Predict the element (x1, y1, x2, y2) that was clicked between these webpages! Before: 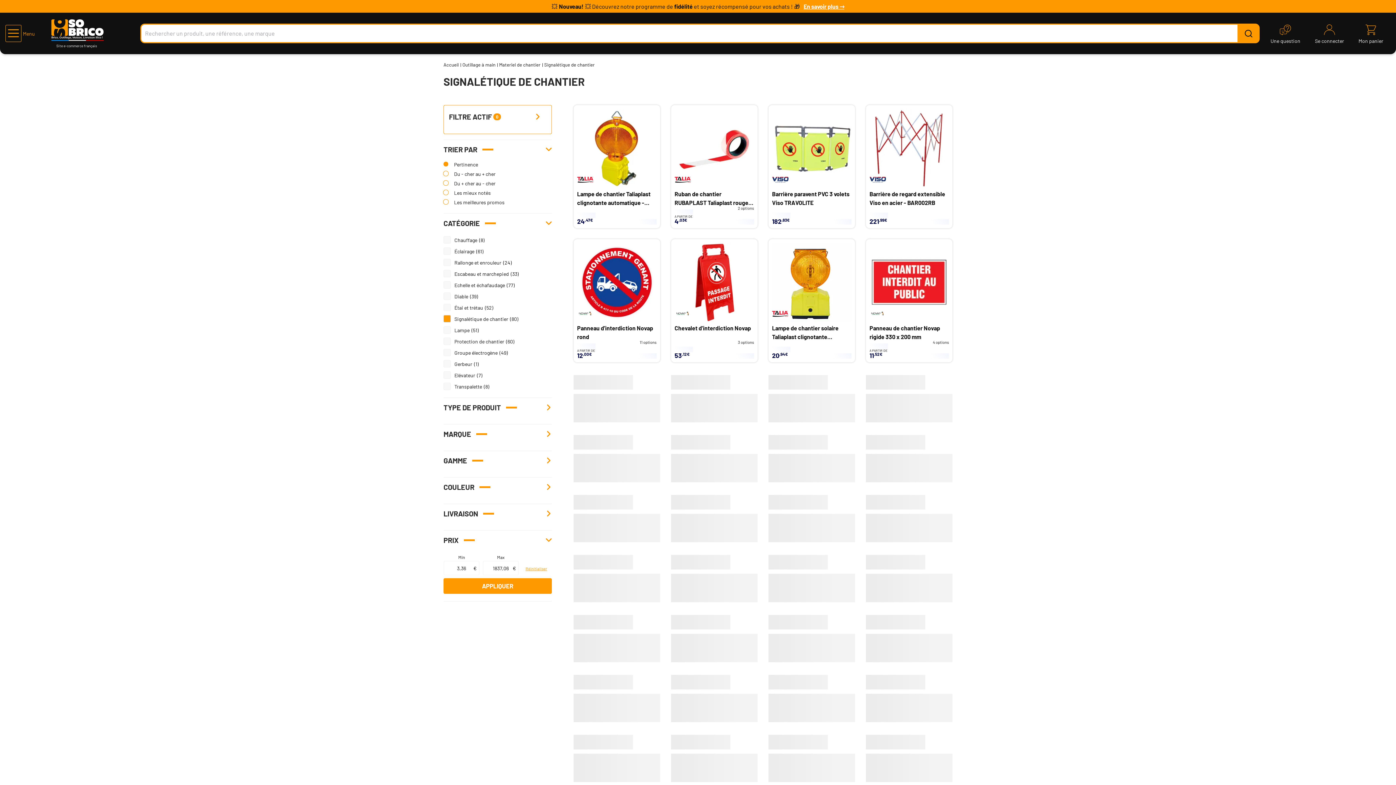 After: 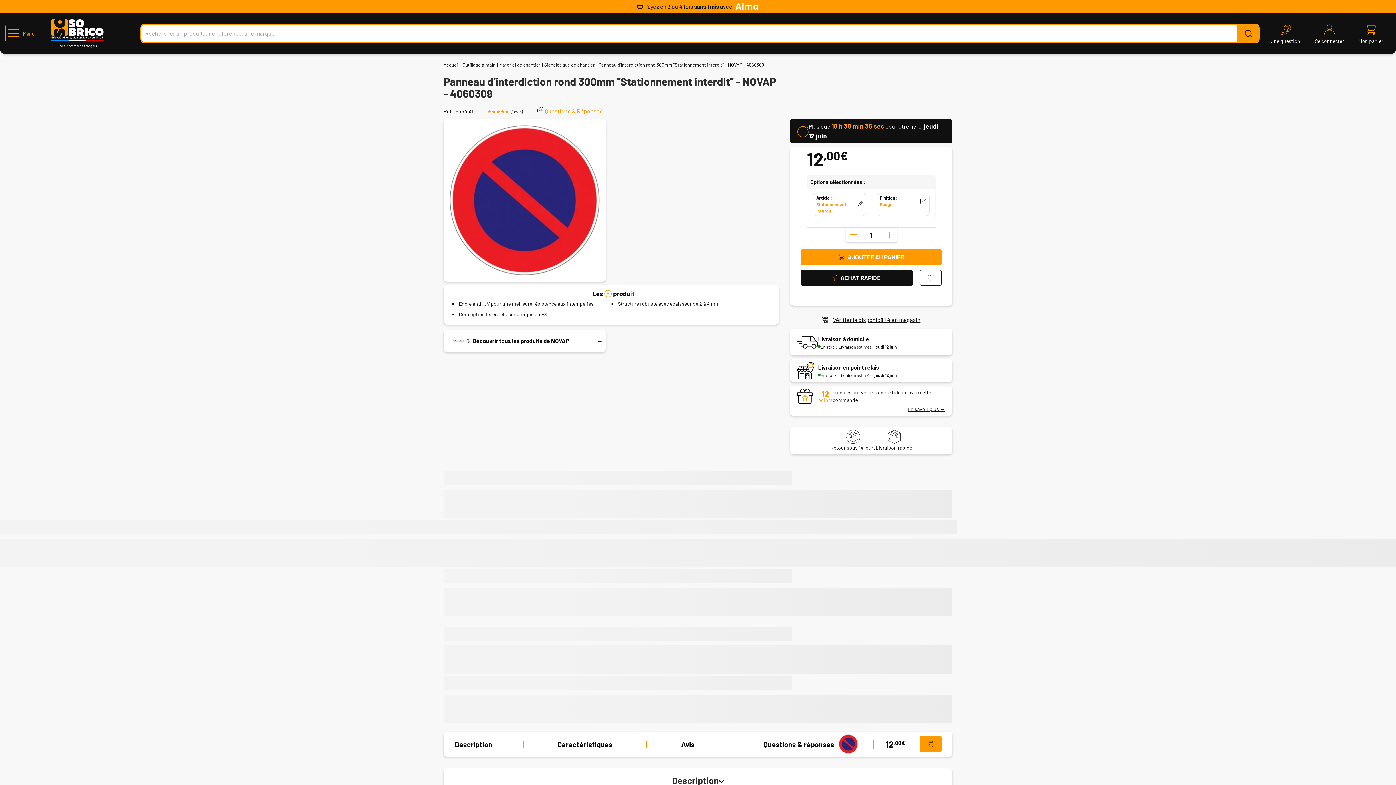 Action: label: Panneau d'interdiction Novap rond bbox: (577, 324, 656, 341)